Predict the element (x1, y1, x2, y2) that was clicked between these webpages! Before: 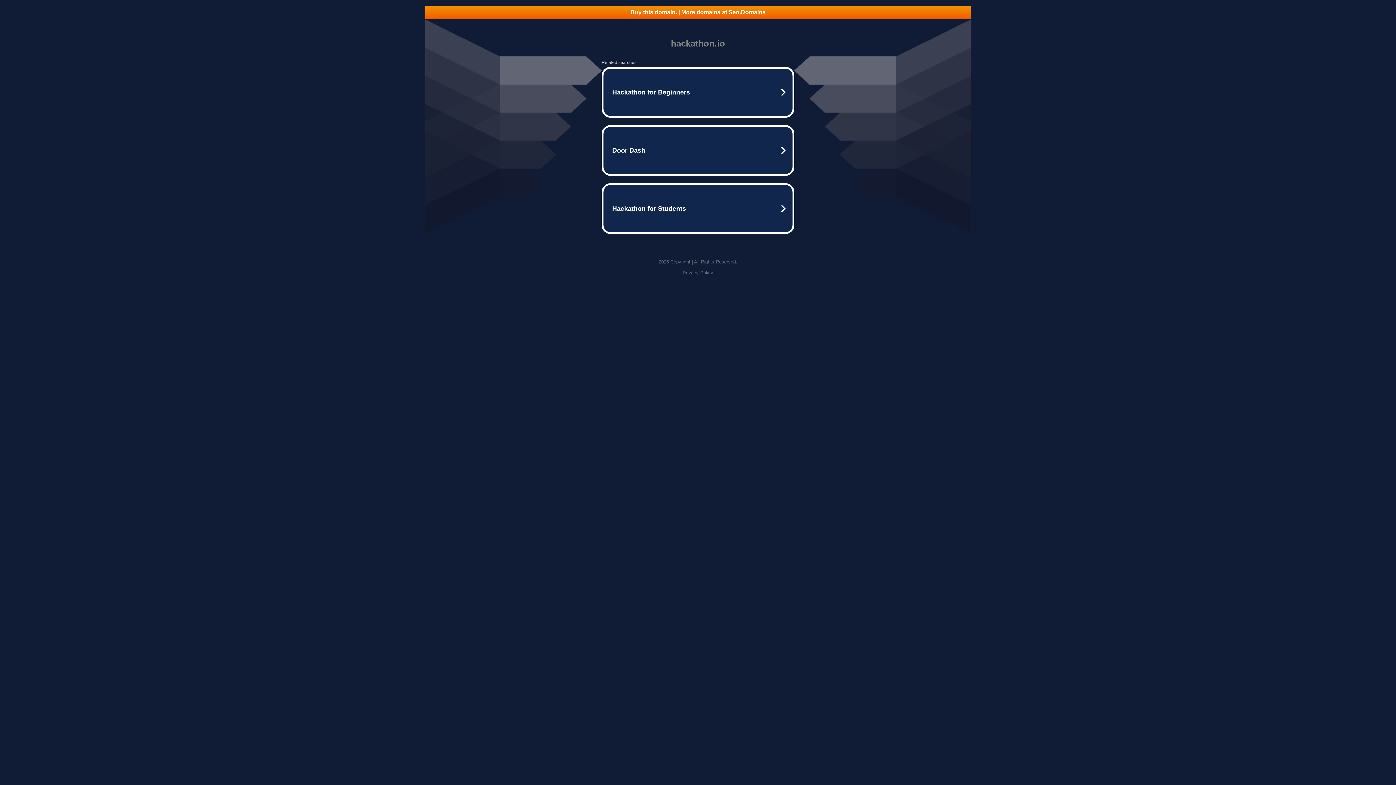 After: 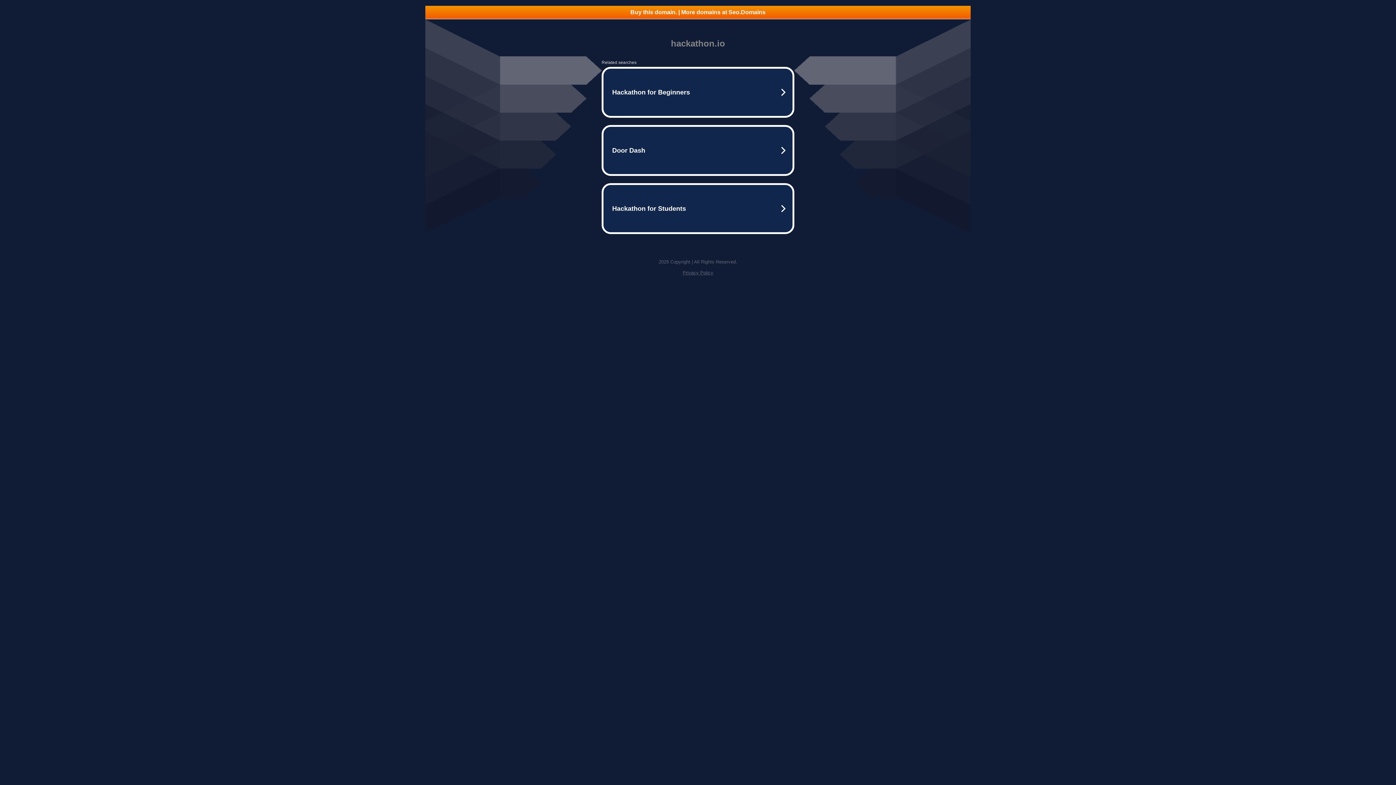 Action: bbox: (425, 5, 970, 18) label: Buy this domain. | More domains at Seo.Domains